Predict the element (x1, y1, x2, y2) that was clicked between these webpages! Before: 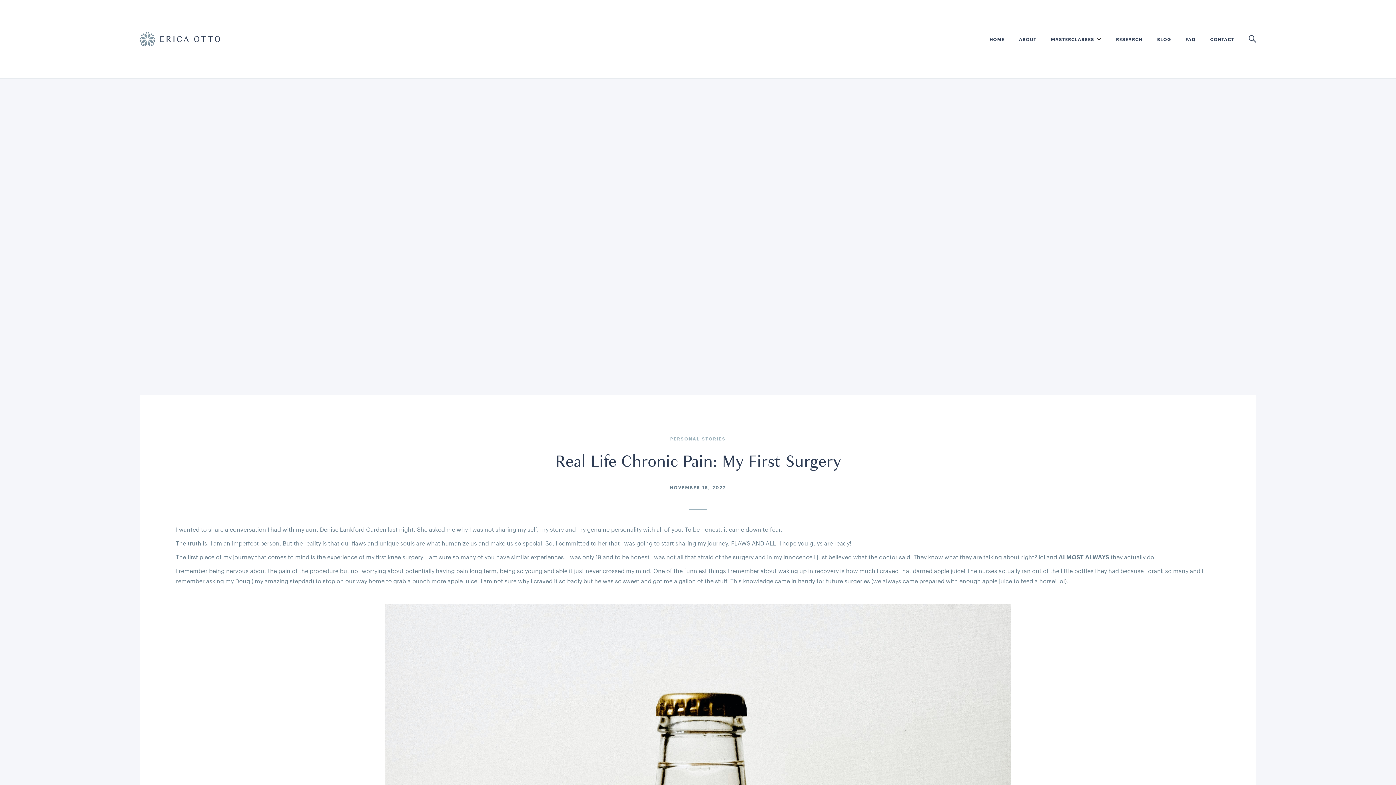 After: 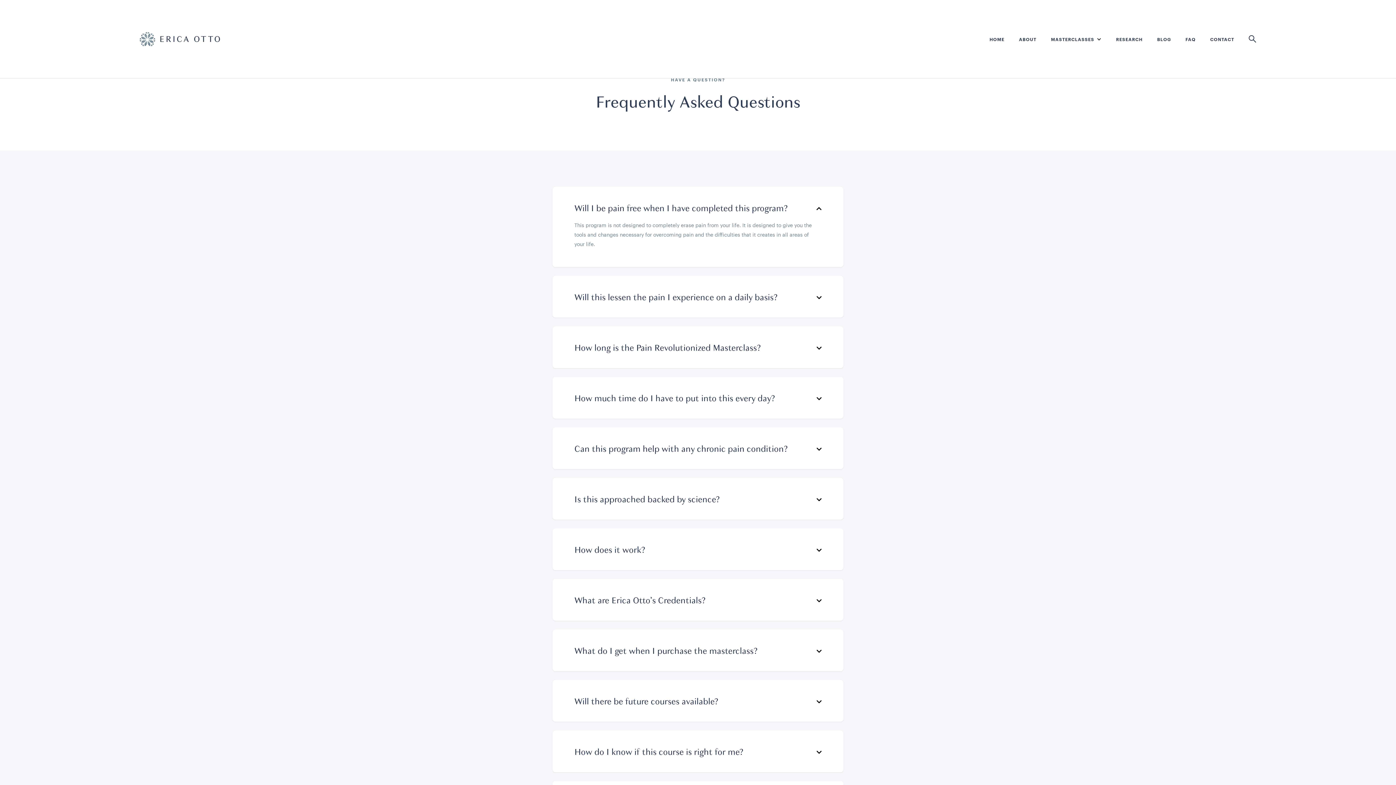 Action: label: FAQ bbox: (1185, 35, 1196, 42)